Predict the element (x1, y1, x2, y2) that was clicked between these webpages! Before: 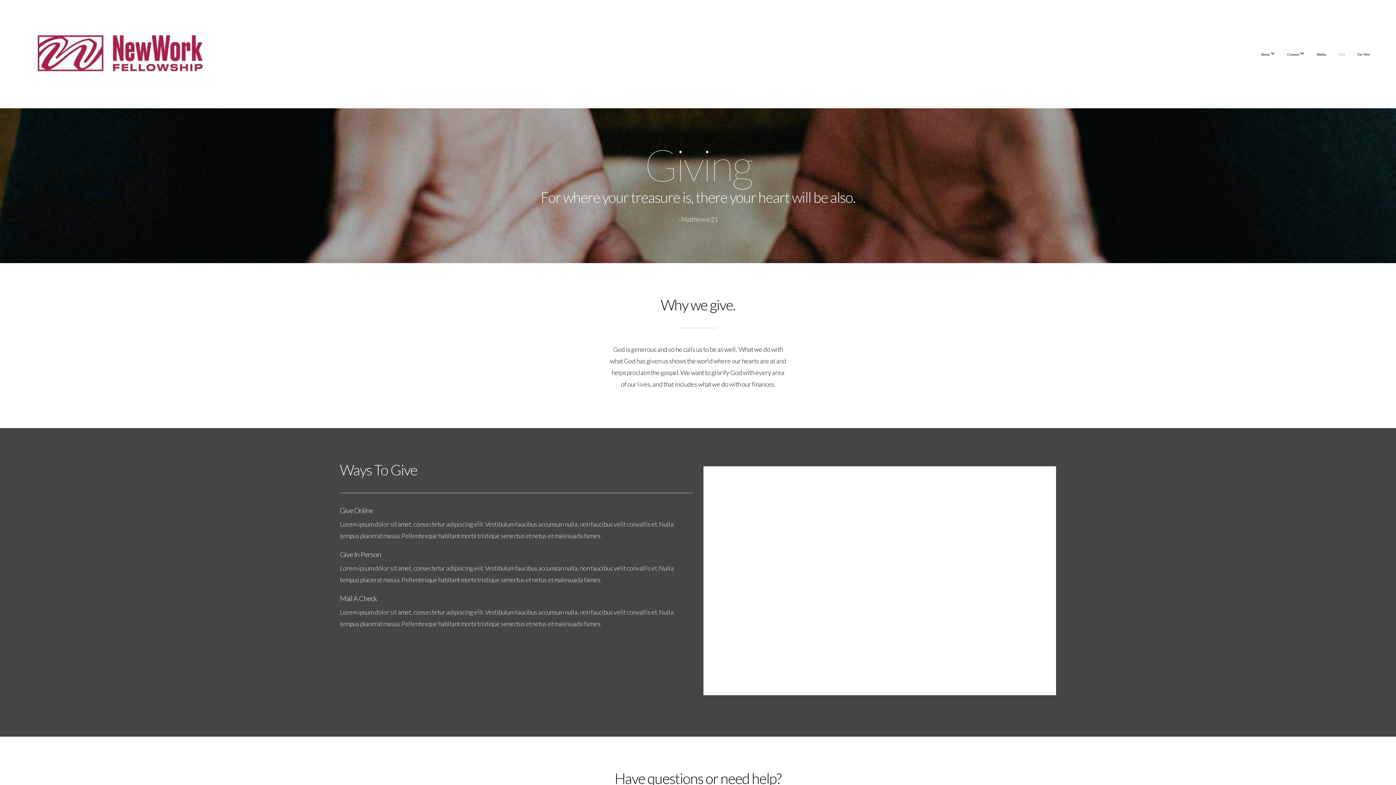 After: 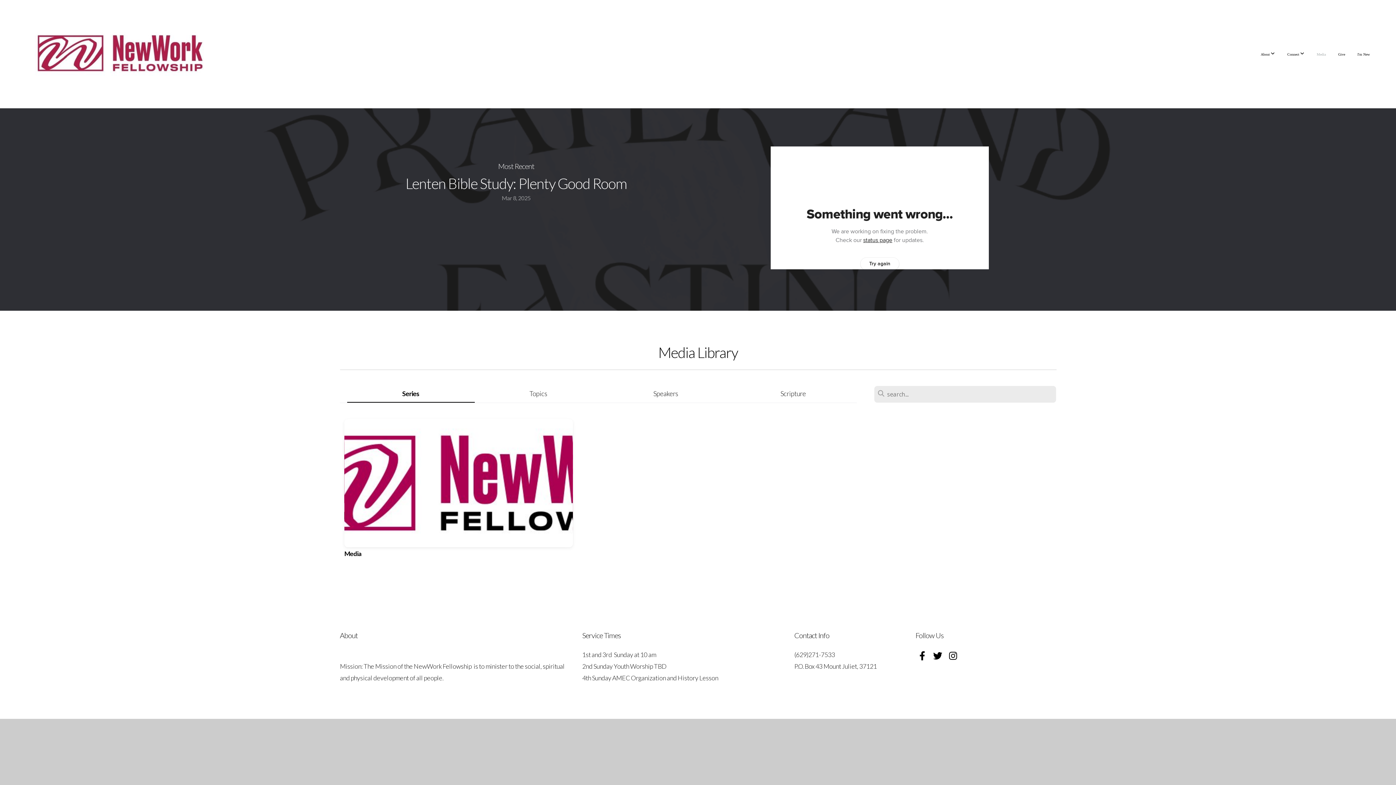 Action: bbox: (1311, 44, 1331, 63) label: Media